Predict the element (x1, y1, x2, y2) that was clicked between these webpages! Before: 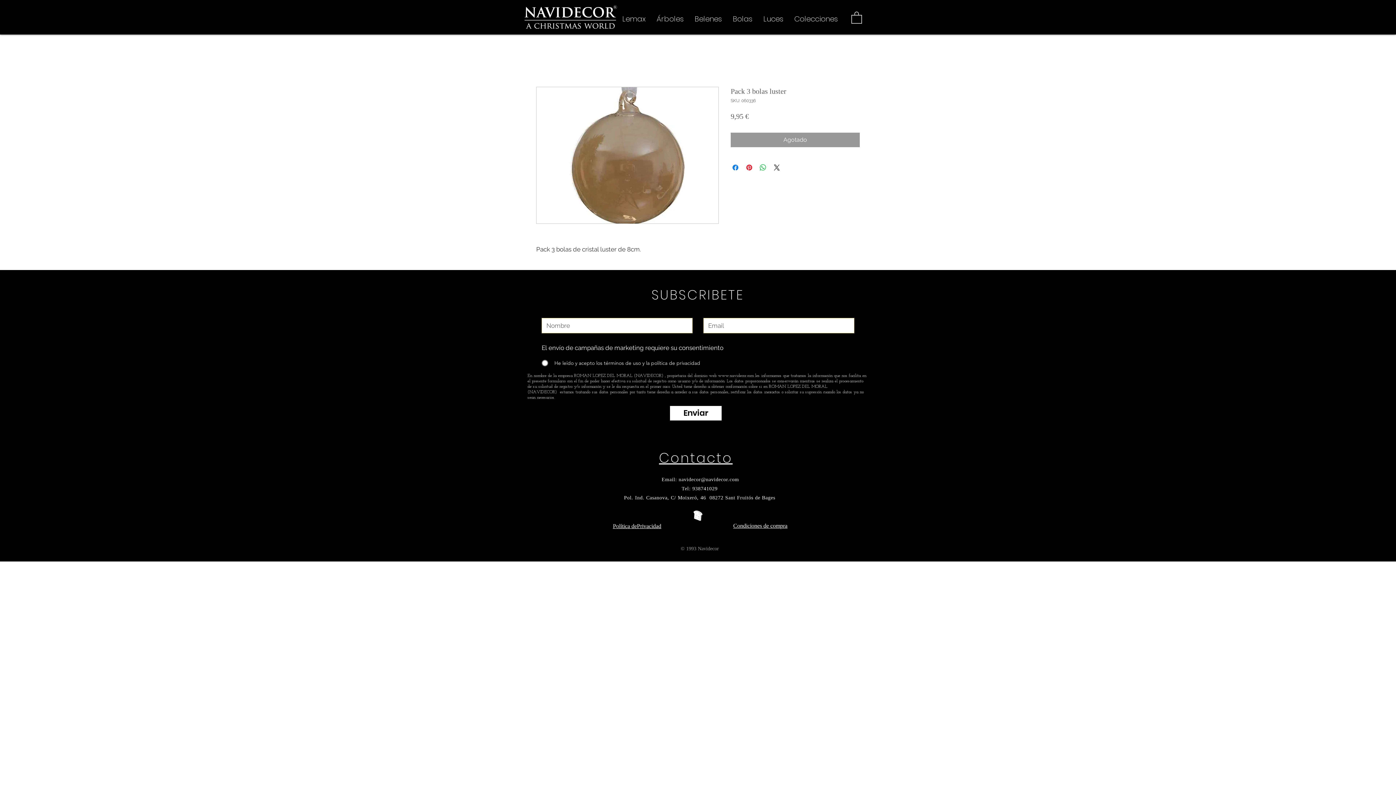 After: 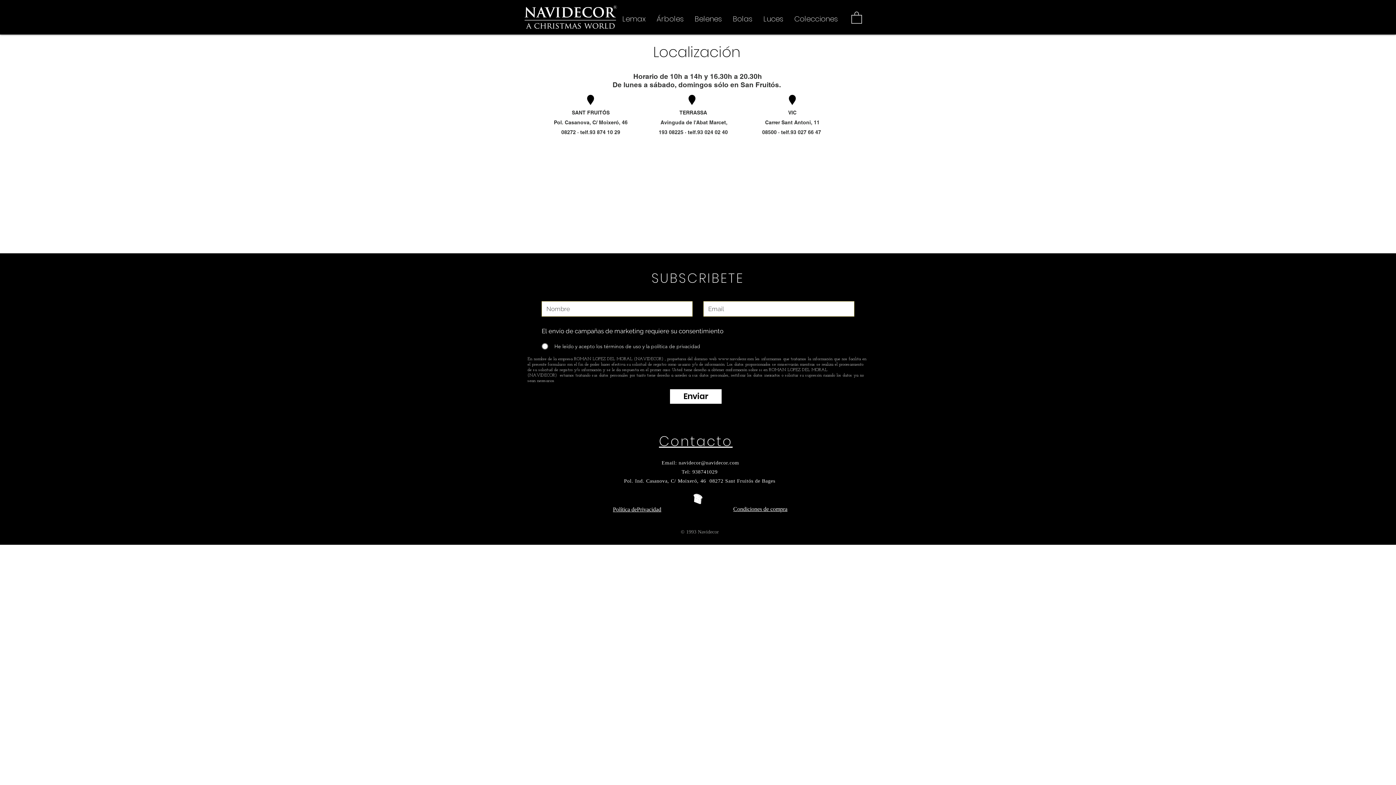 Action: label: Contacto bbox: (659, 450, 732, 465)